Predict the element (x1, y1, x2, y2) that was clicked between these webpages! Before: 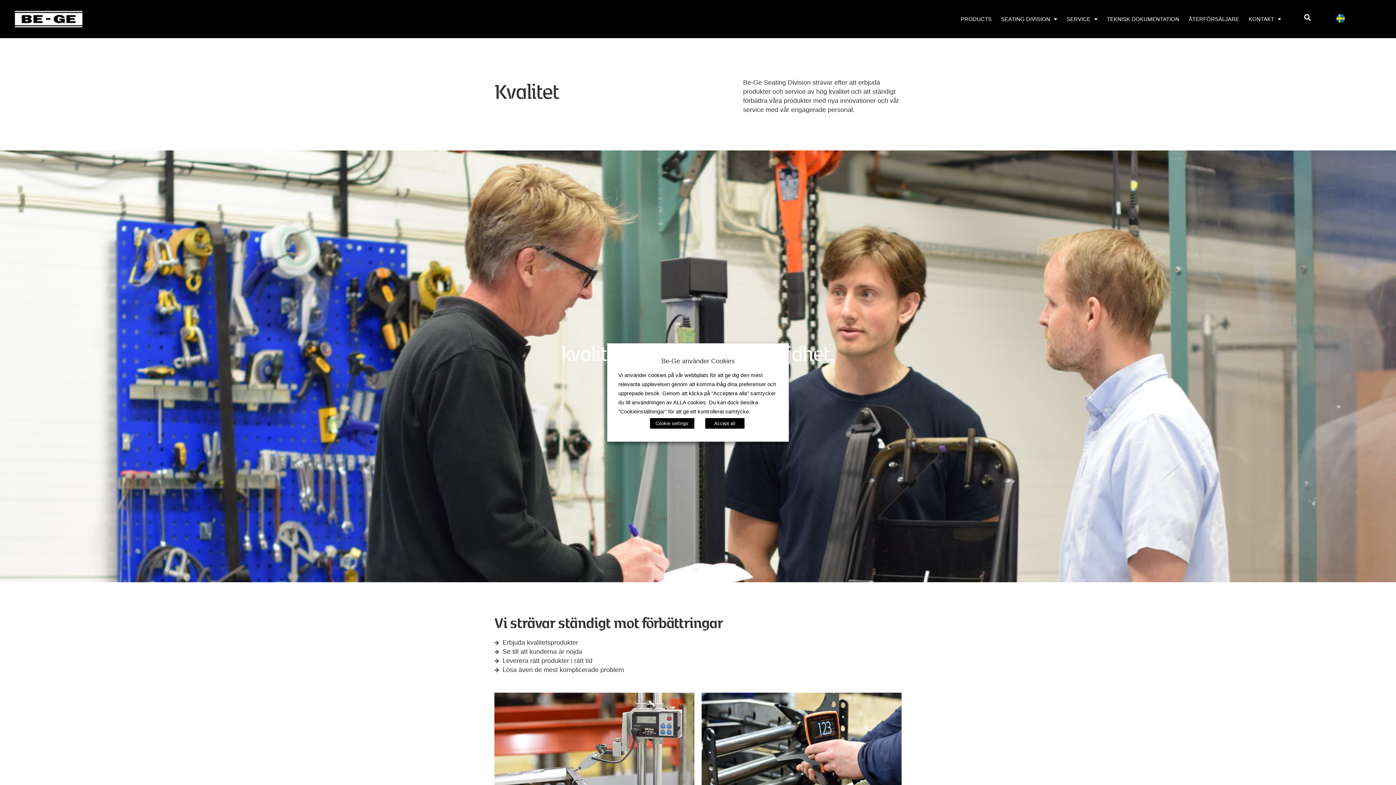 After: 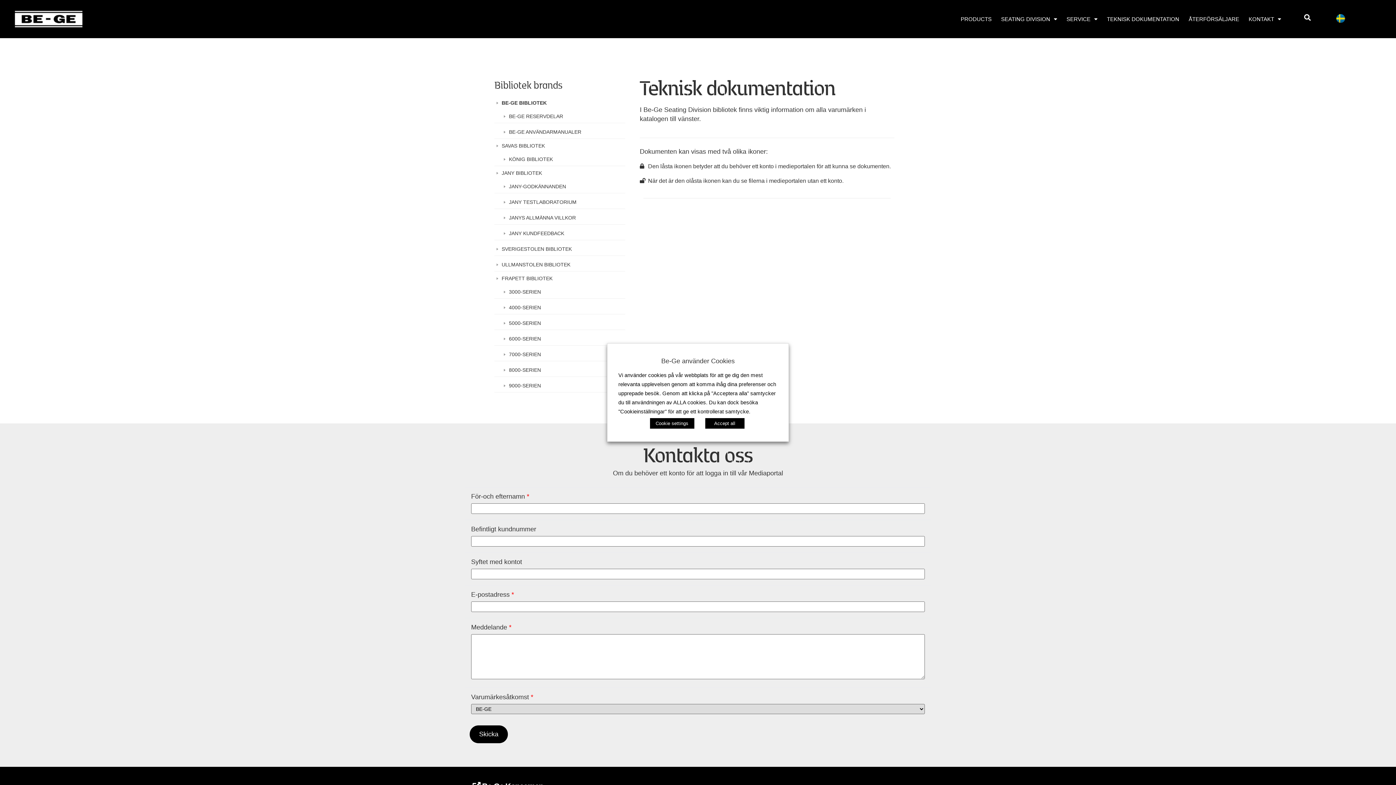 Action: bbox: (1102, 10, 1184, 27) label: TEKNISK DOKUMENTATION